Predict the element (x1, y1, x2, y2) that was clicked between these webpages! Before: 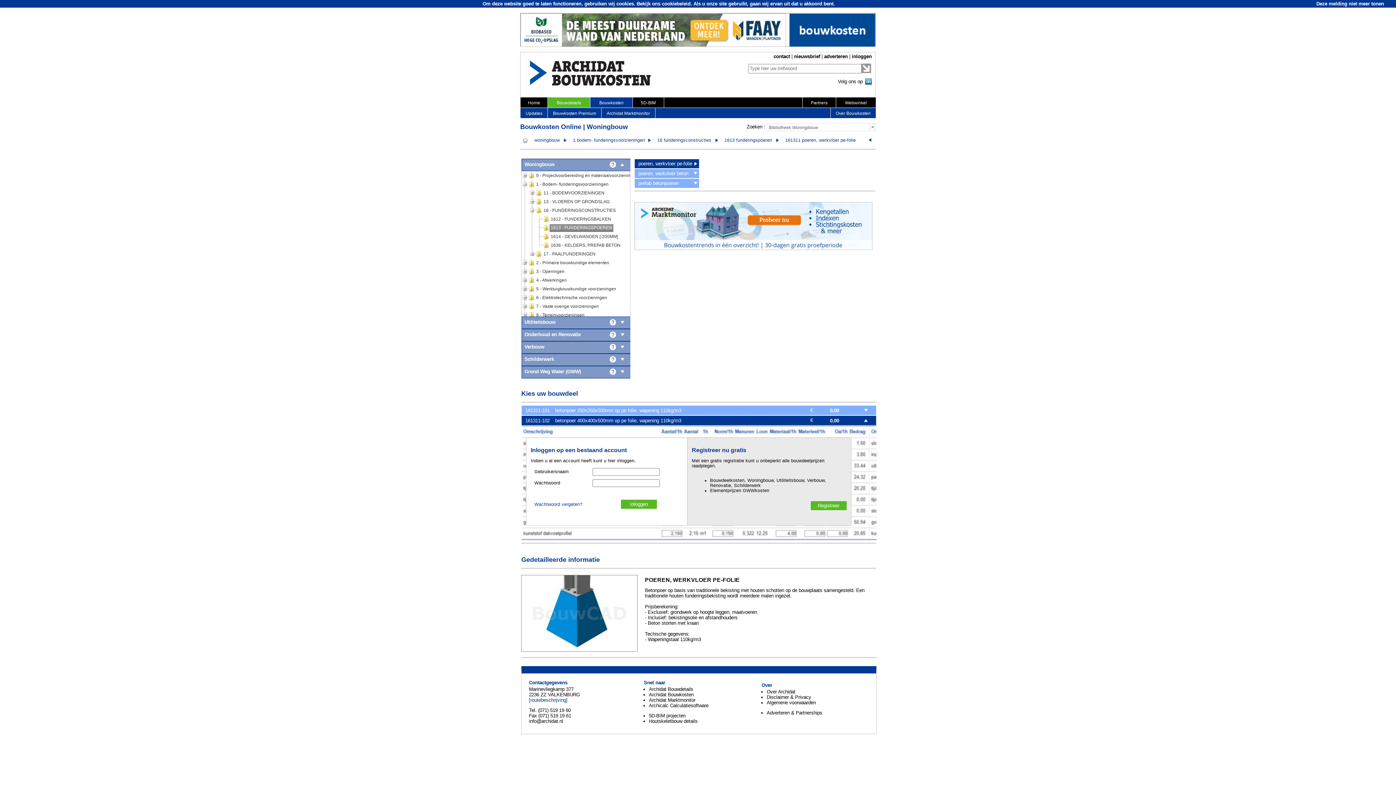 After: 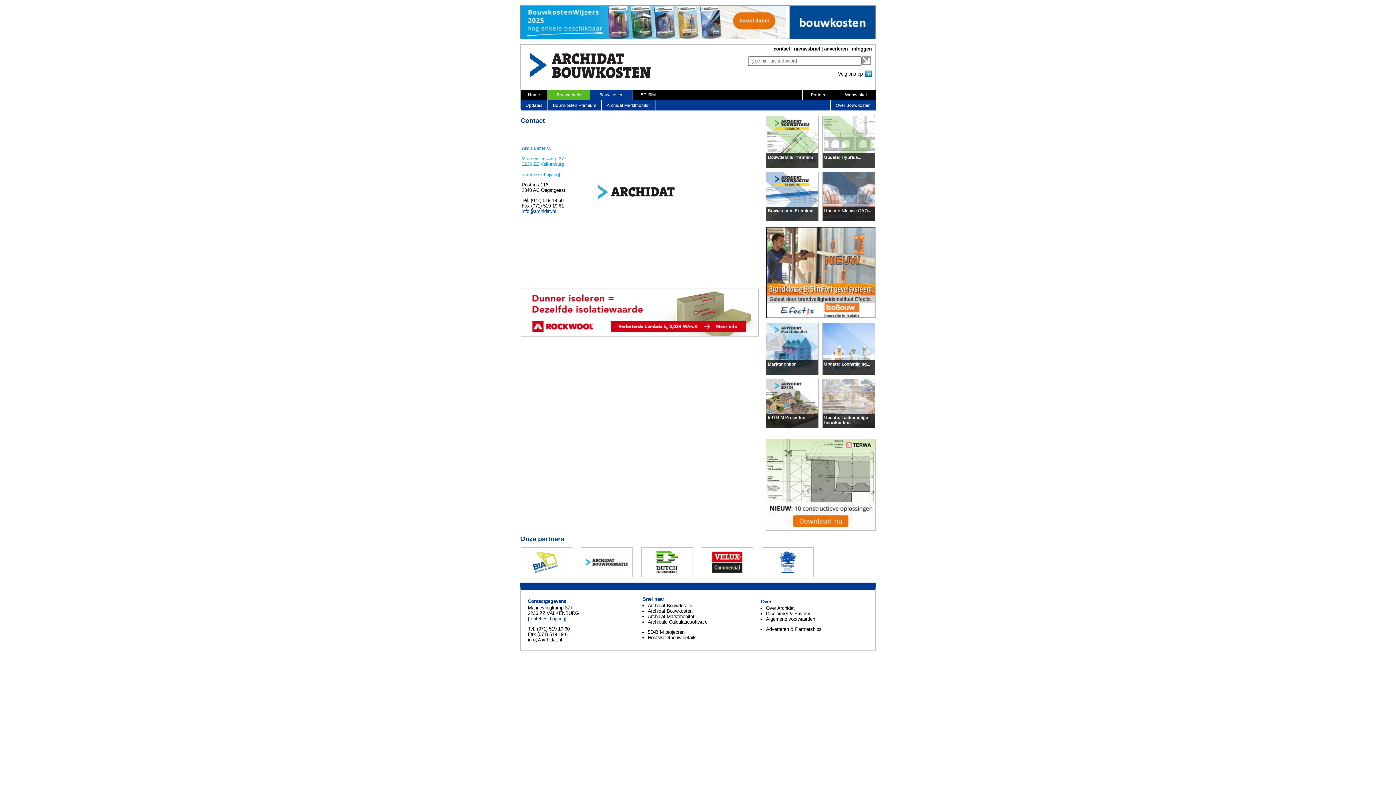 Action: label: contact bbox: (773, 53, 790, 59)